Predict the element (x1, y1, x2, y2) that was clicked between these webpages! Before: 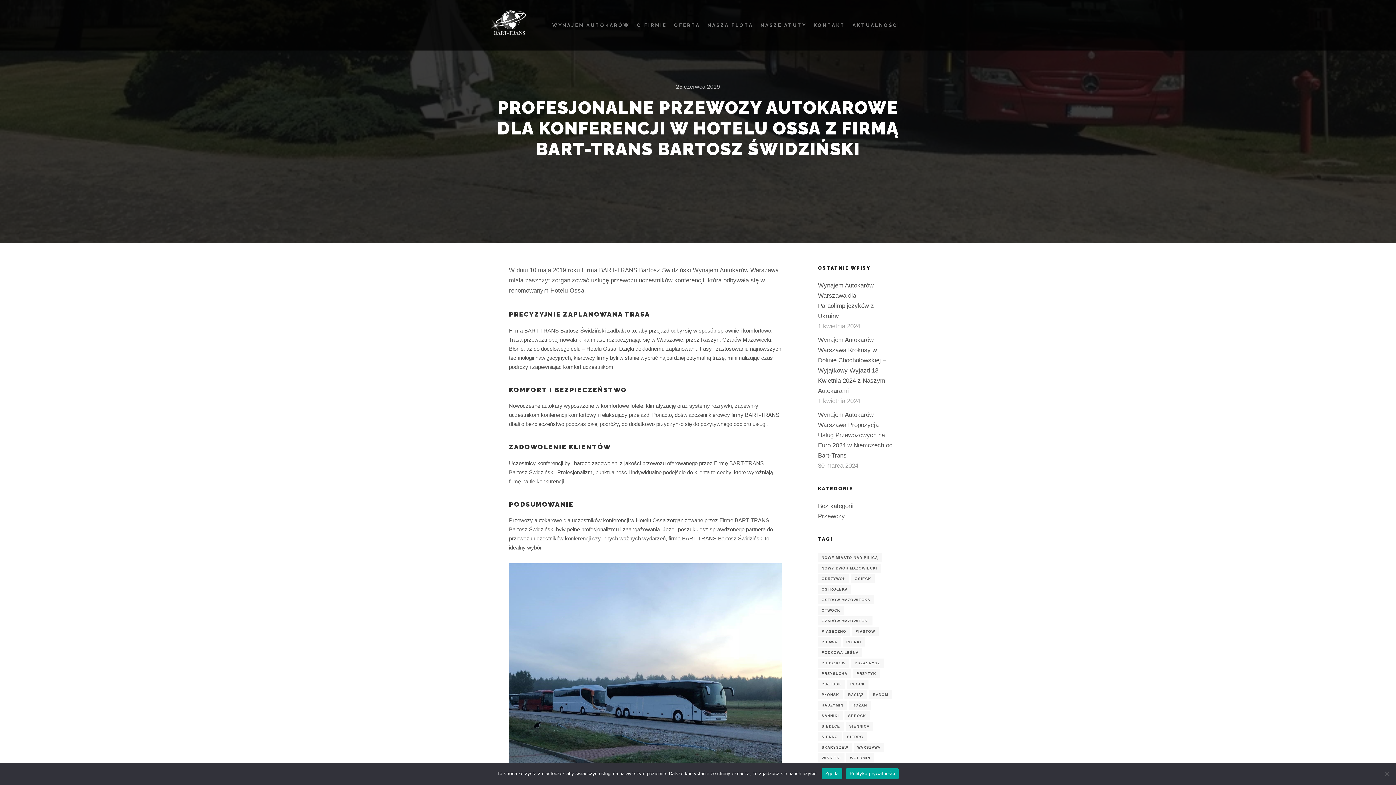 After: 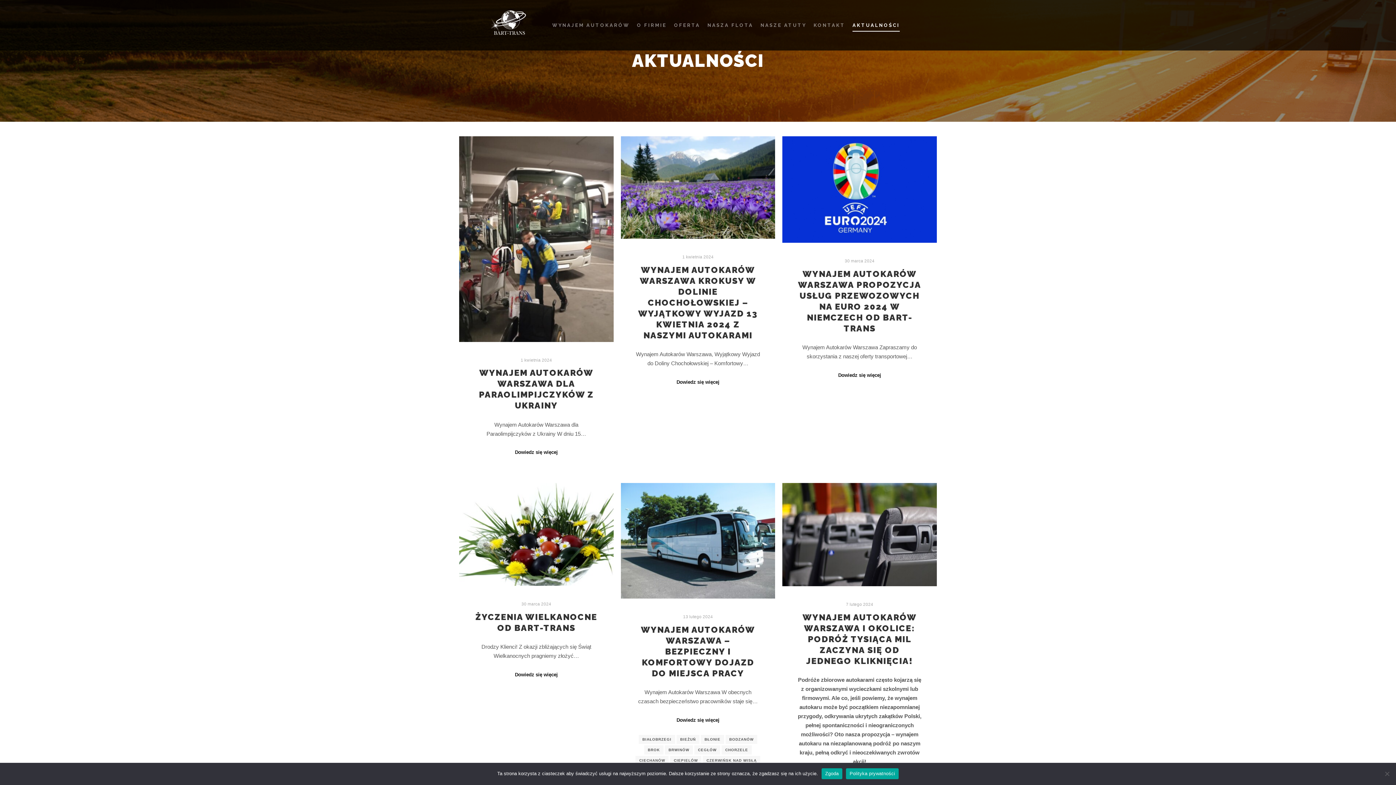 Action: bbox: (849, 0, 903, 50) label: AKTUALNOŚCI